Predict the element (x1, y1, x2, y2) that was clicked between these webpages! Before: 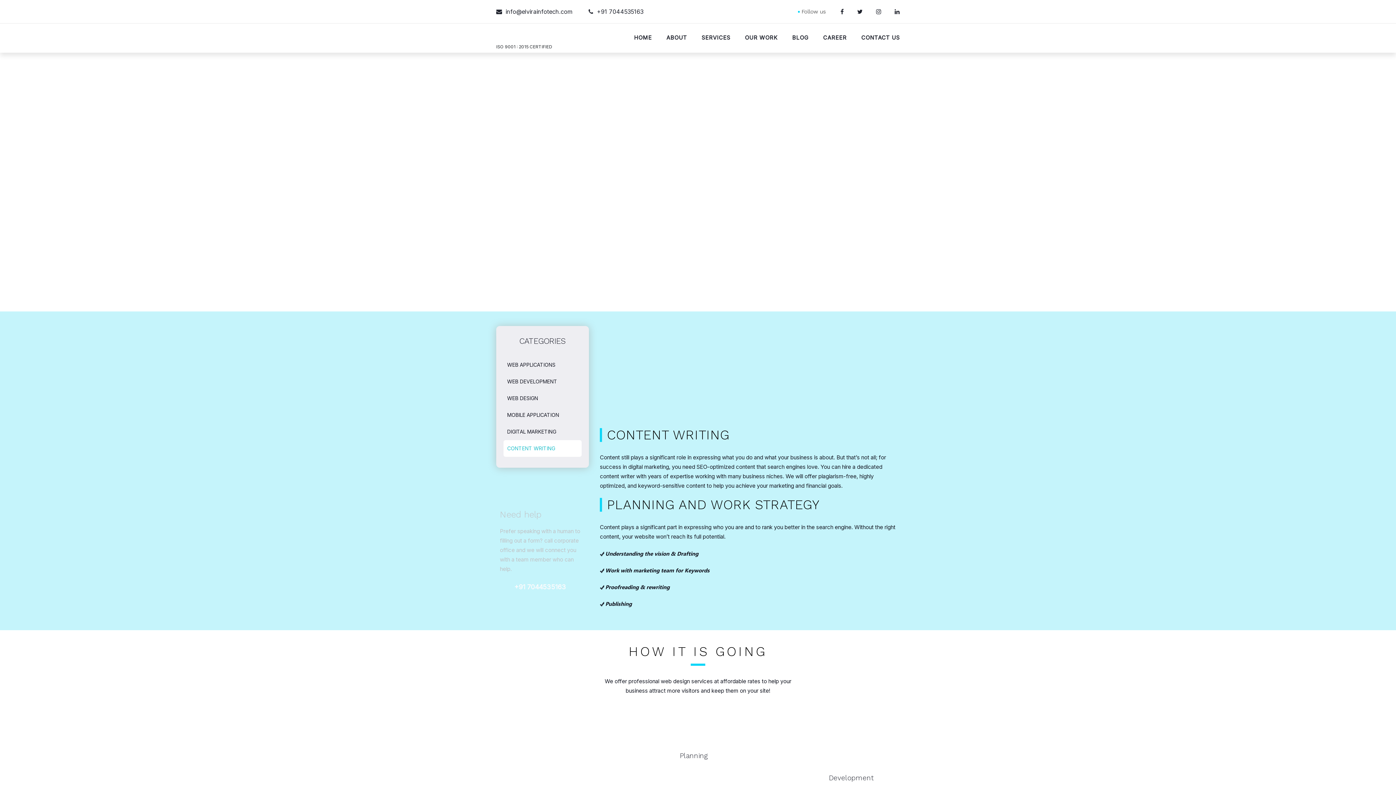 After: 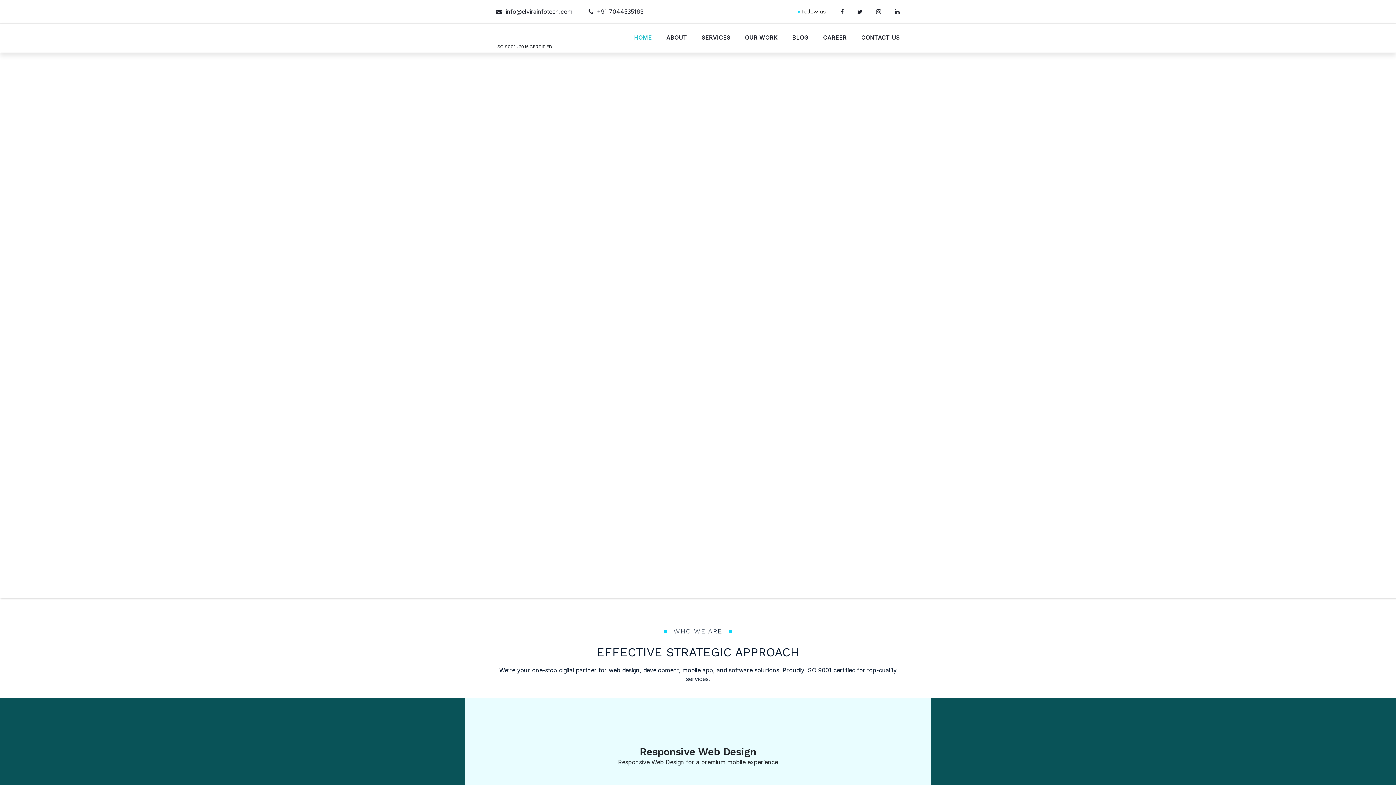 Action: bbox: (496, 32, 550, 40)